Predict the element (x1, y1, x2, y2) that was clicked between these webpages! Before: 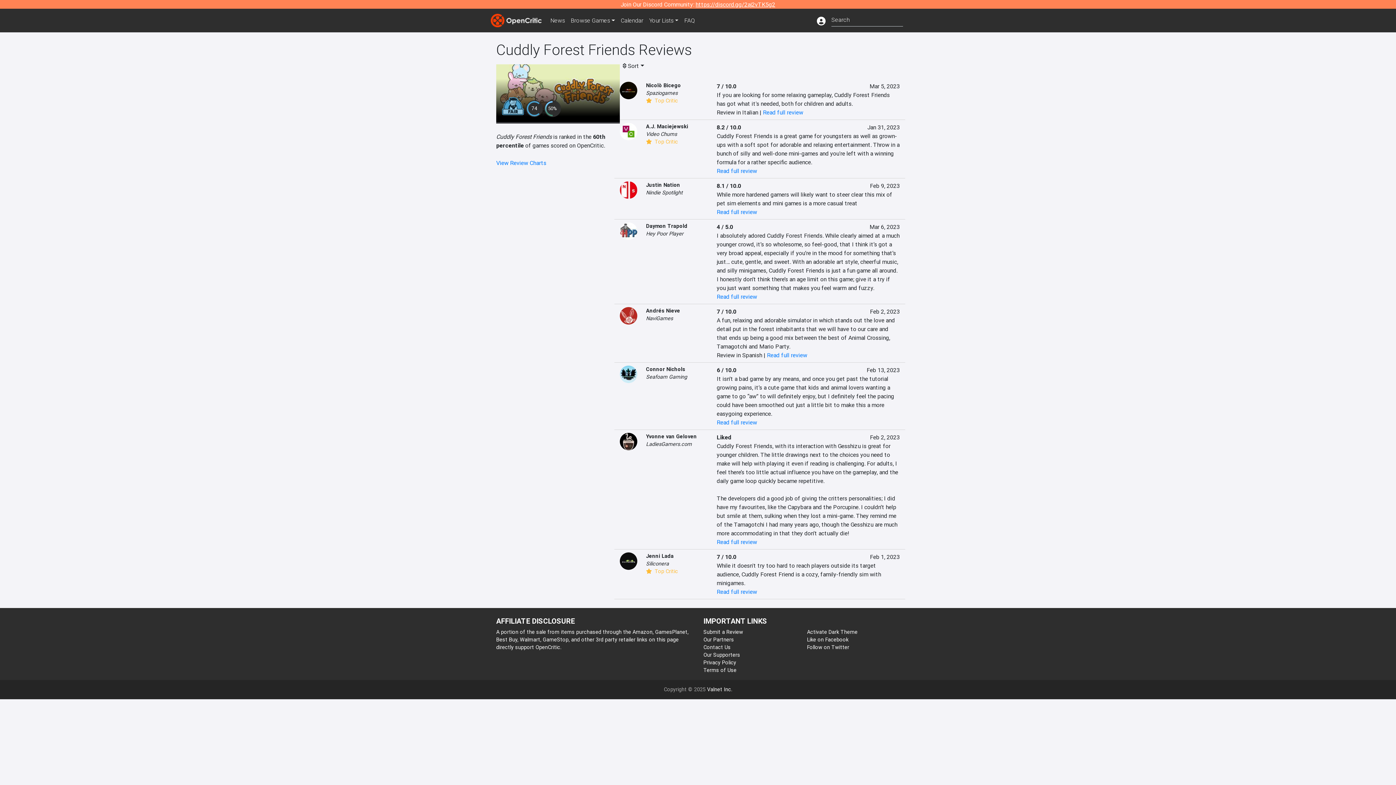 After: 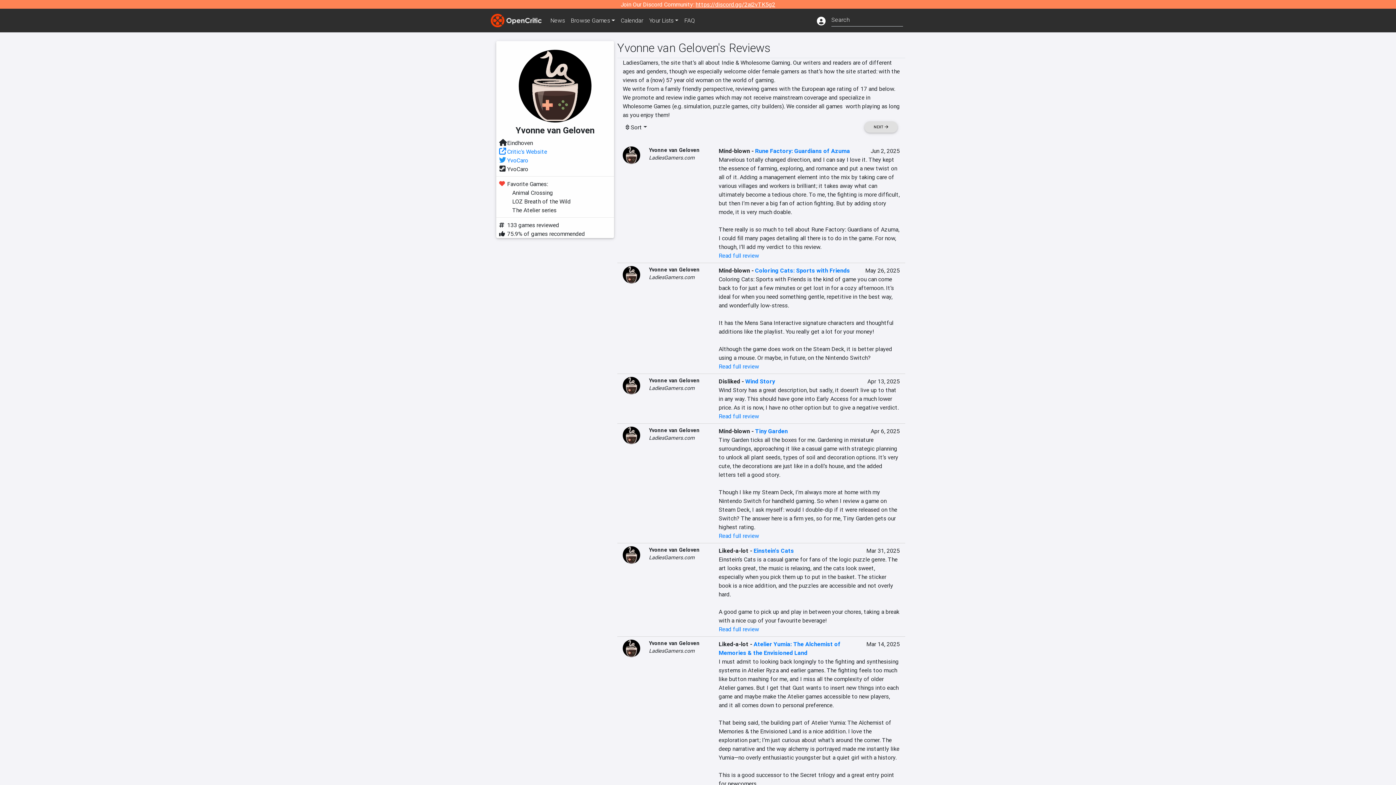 Action: label: Yvonne van Geloven bbox: (646, 433, 697, 440)